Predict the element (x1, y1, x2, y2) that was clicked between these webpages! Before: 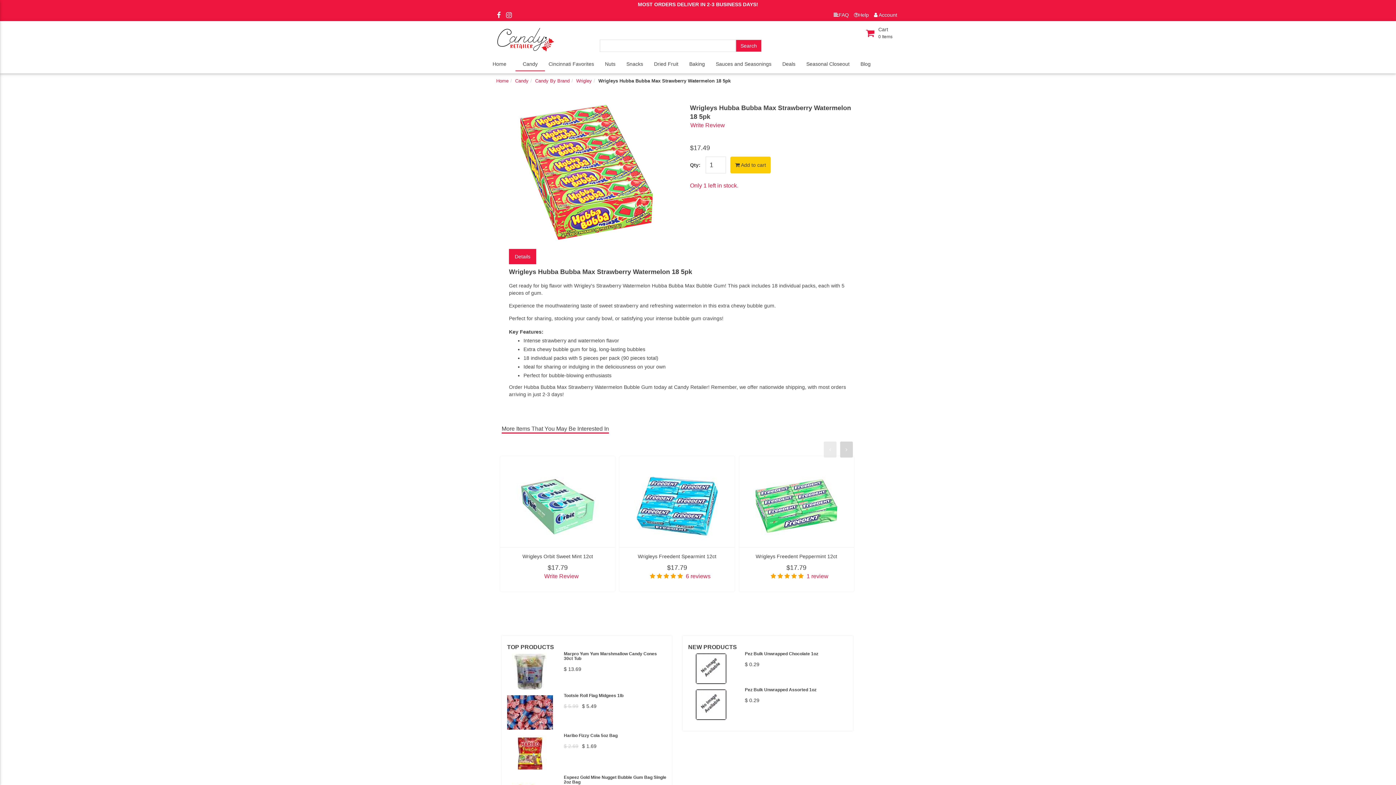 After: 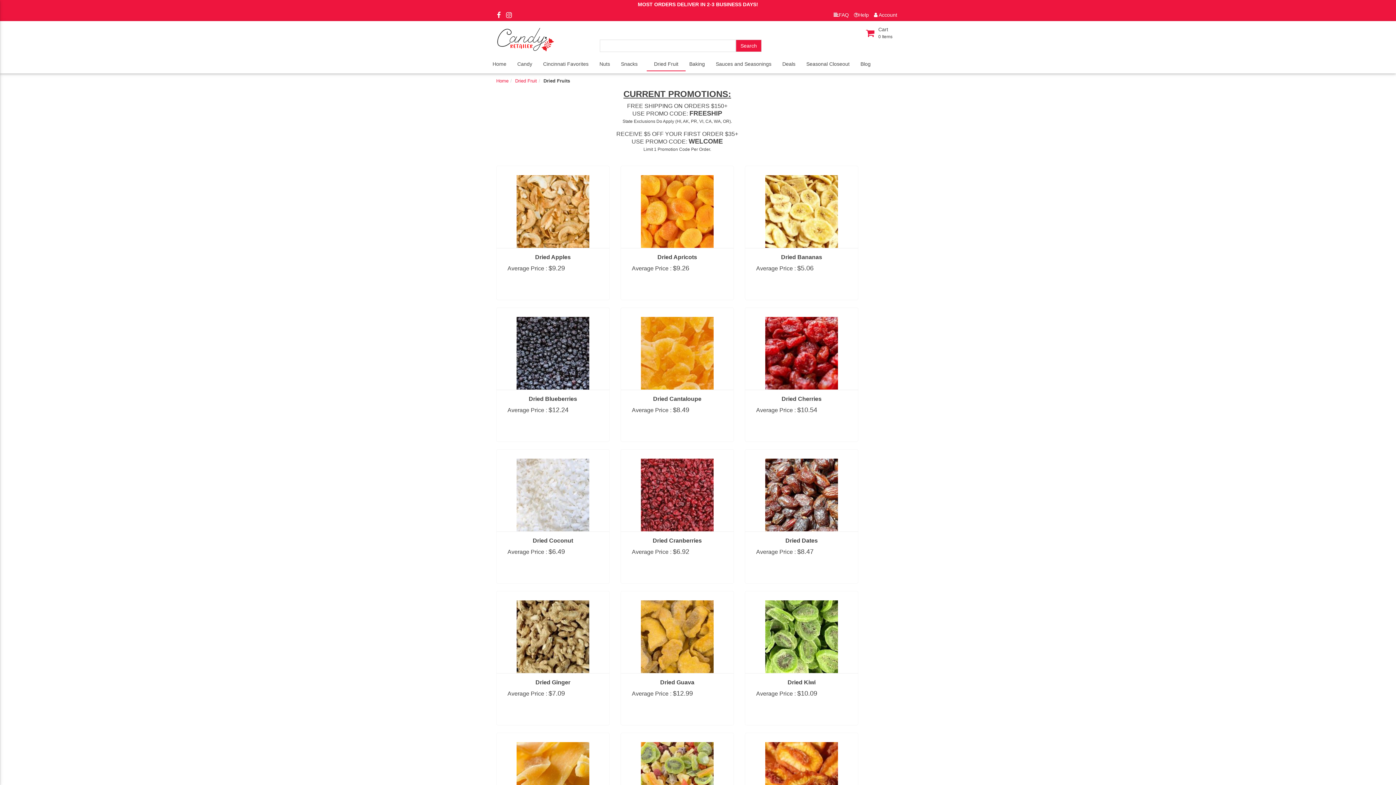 Action: bbox: (654, 57, 684, 72) label: Dried Fruit